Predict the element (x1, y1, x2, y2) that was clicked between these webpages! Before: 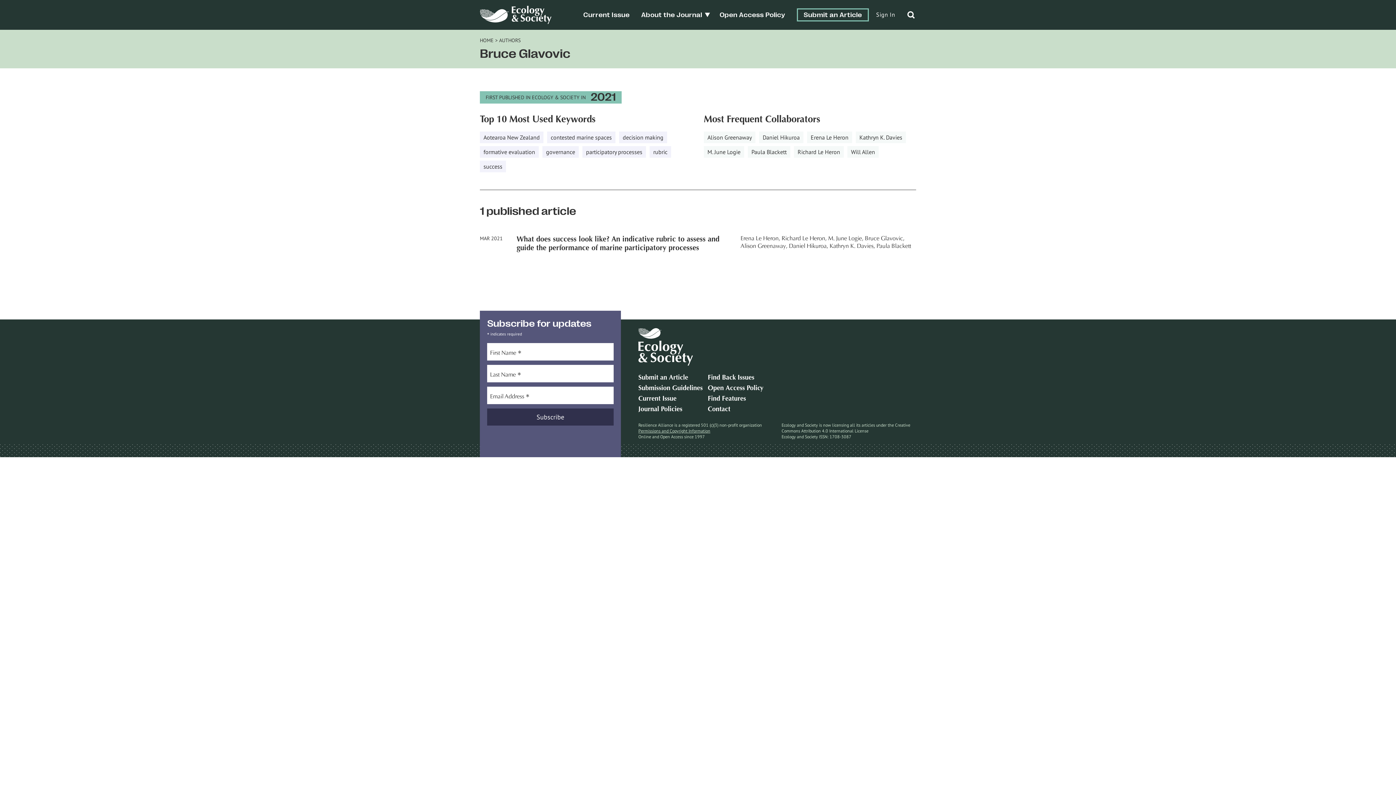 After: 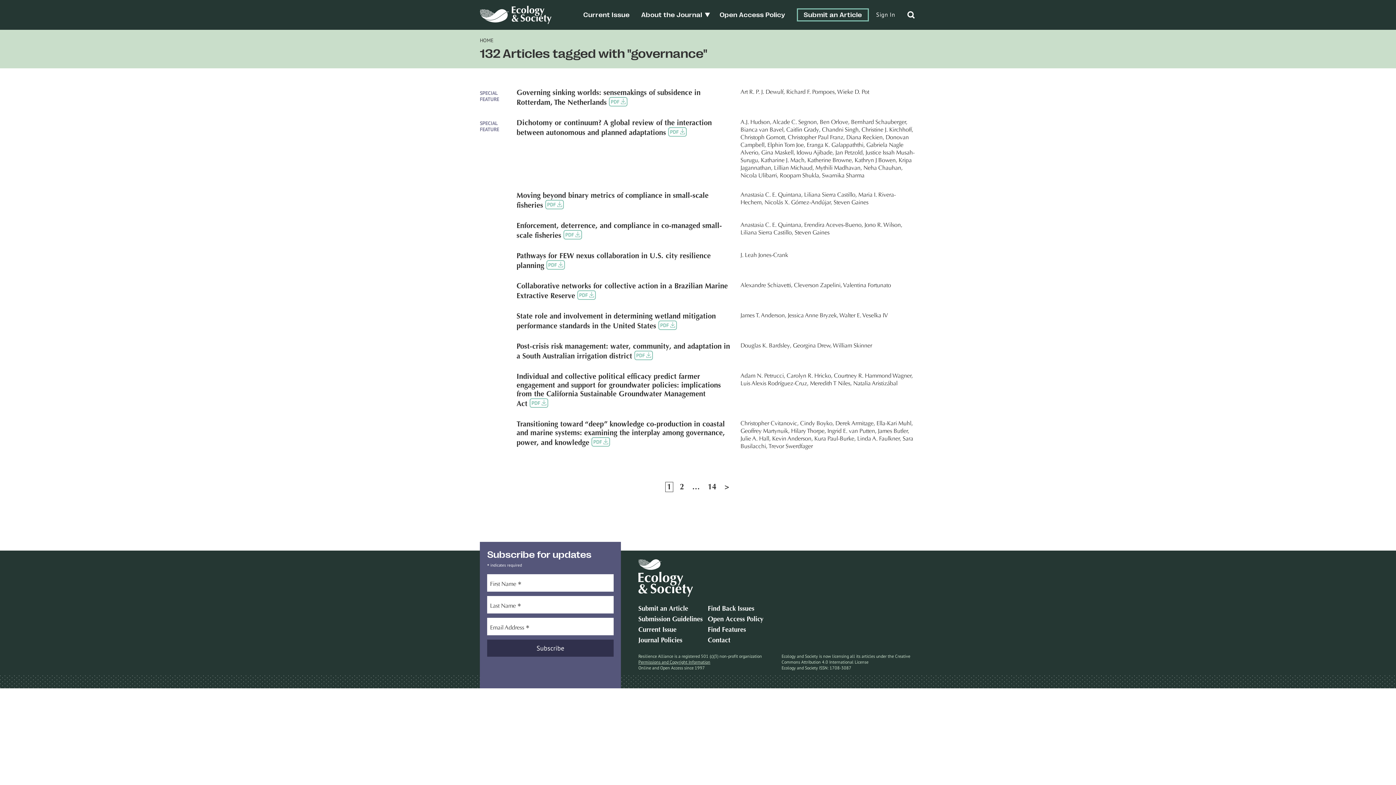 Action: bbox: (542, 146, 578, 157) label: governance